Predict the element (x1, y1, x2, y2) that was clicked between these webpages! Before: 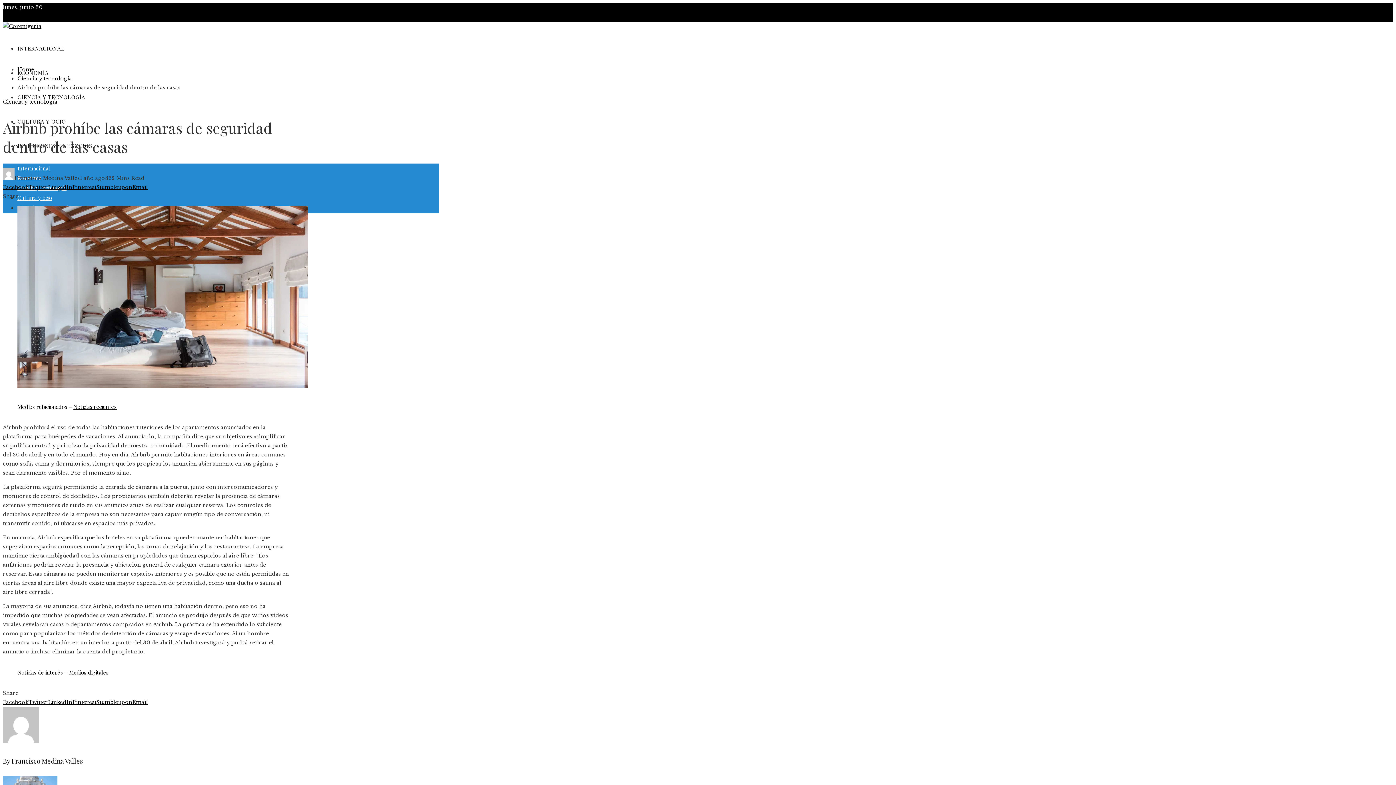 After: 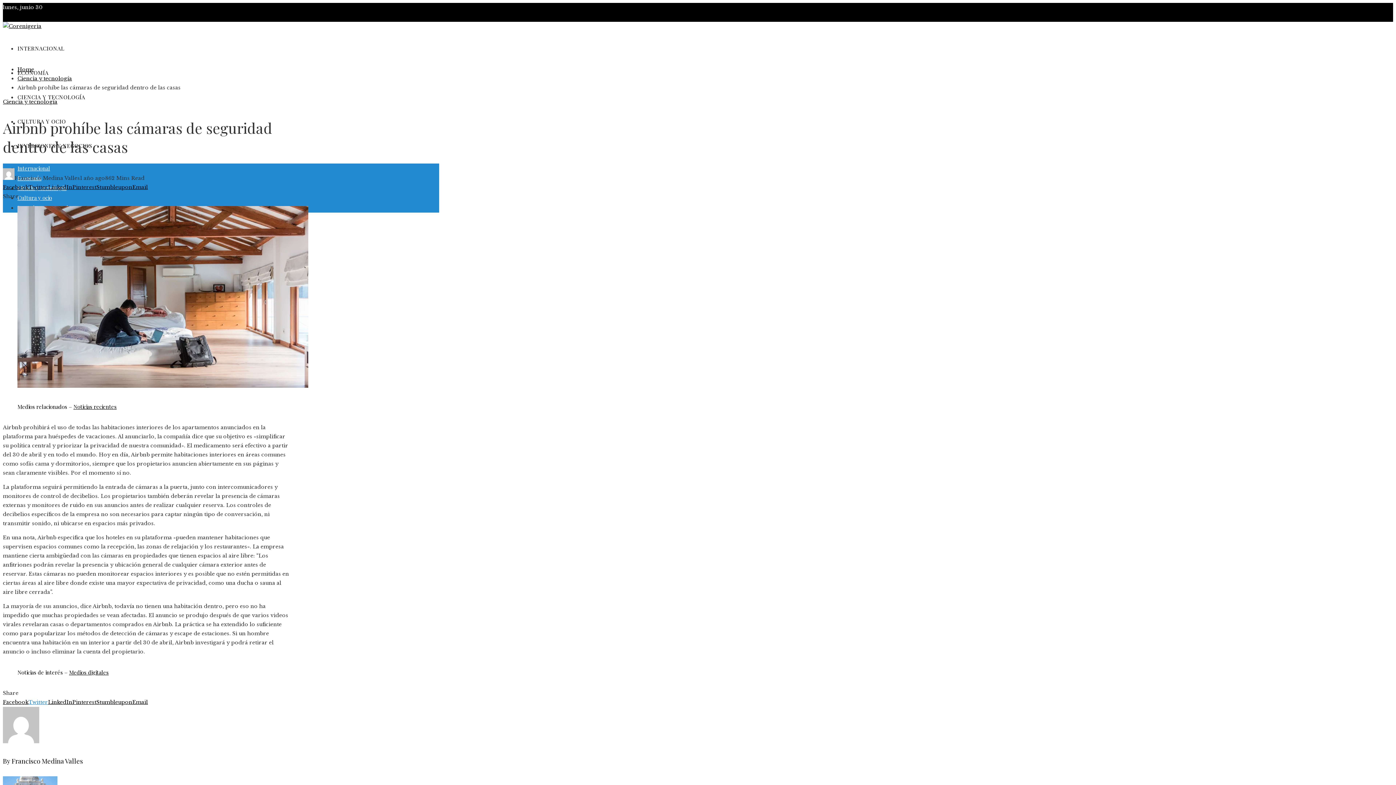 Action: bbox: (28, 699, 48, 705) label: Twitter